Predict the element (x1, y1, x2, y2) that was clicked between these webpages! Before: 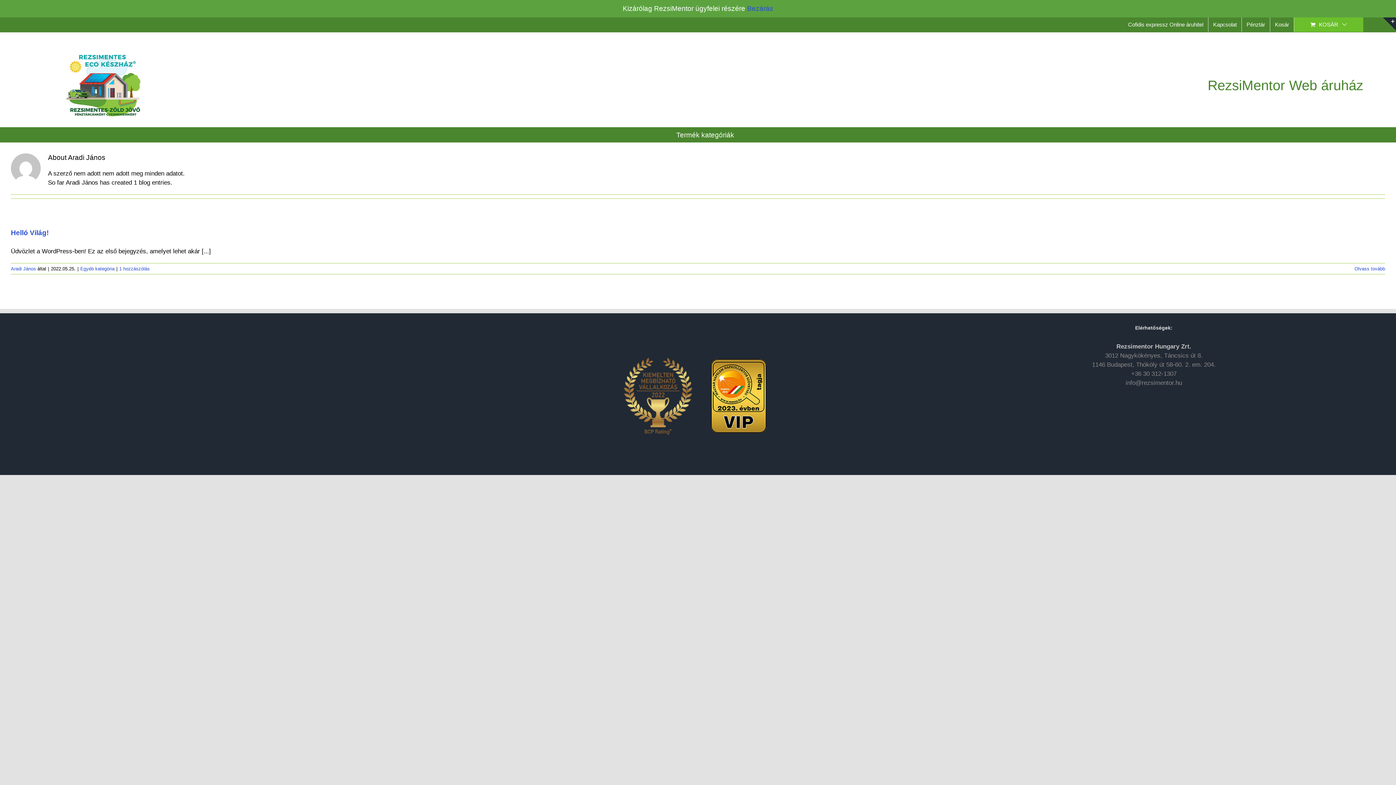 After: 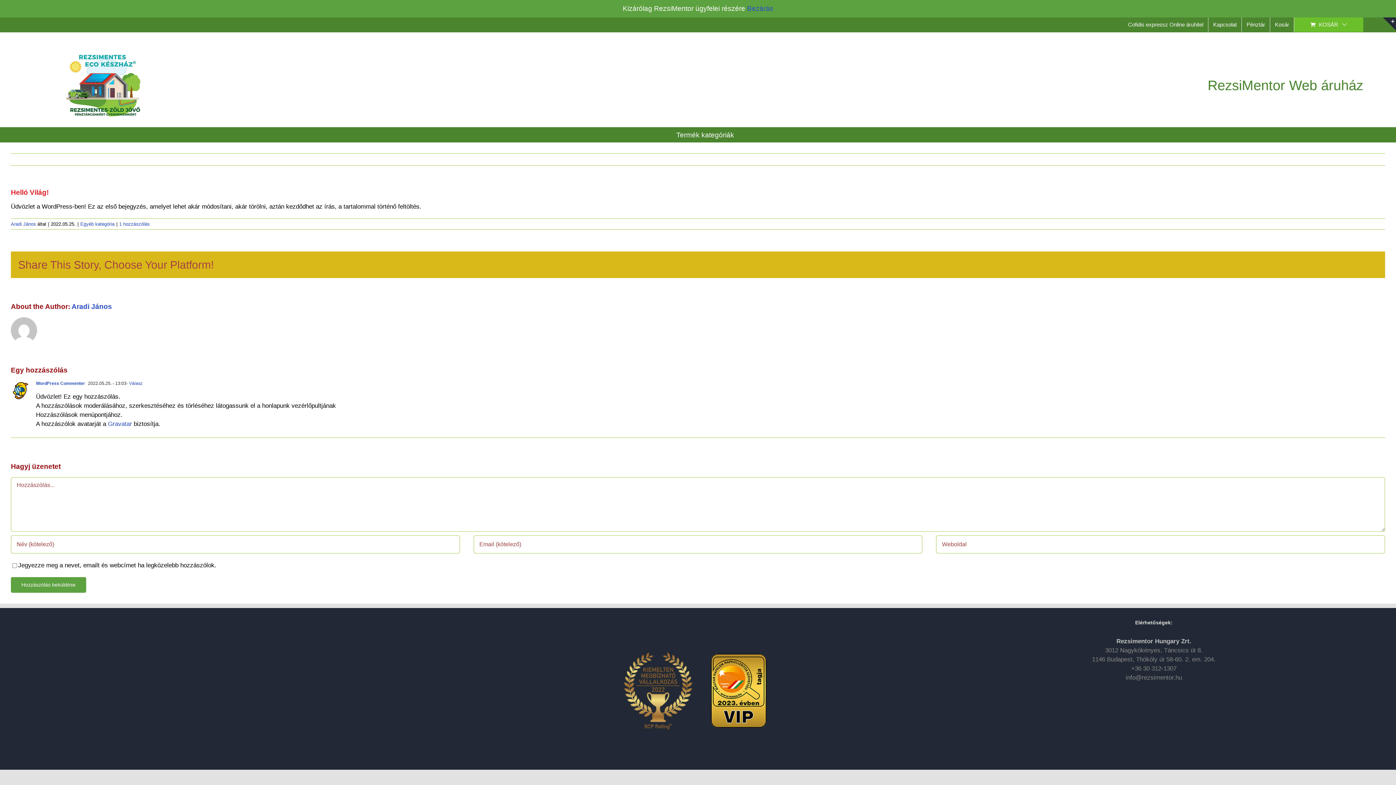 Action: bbox: (10, 229, 48, 236) label: Helló Világ!